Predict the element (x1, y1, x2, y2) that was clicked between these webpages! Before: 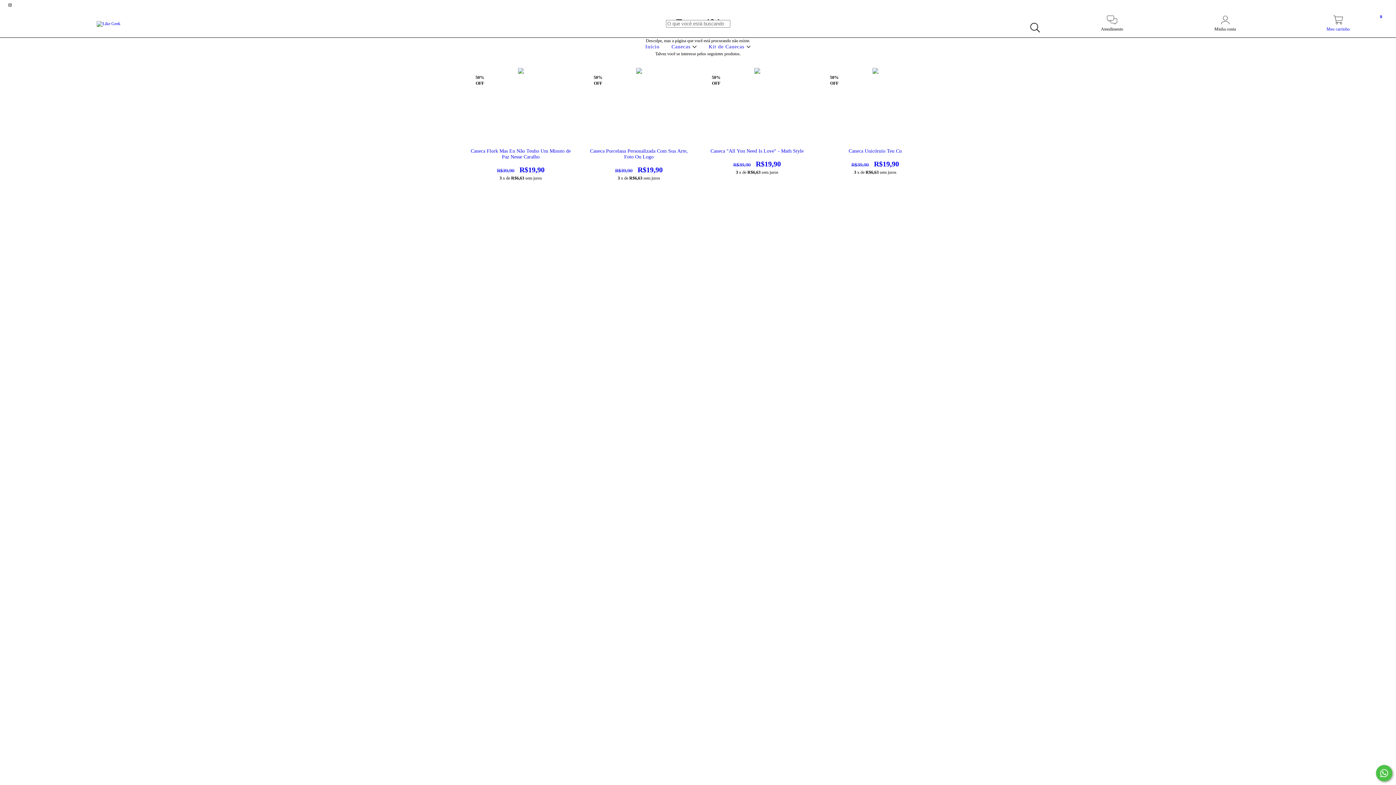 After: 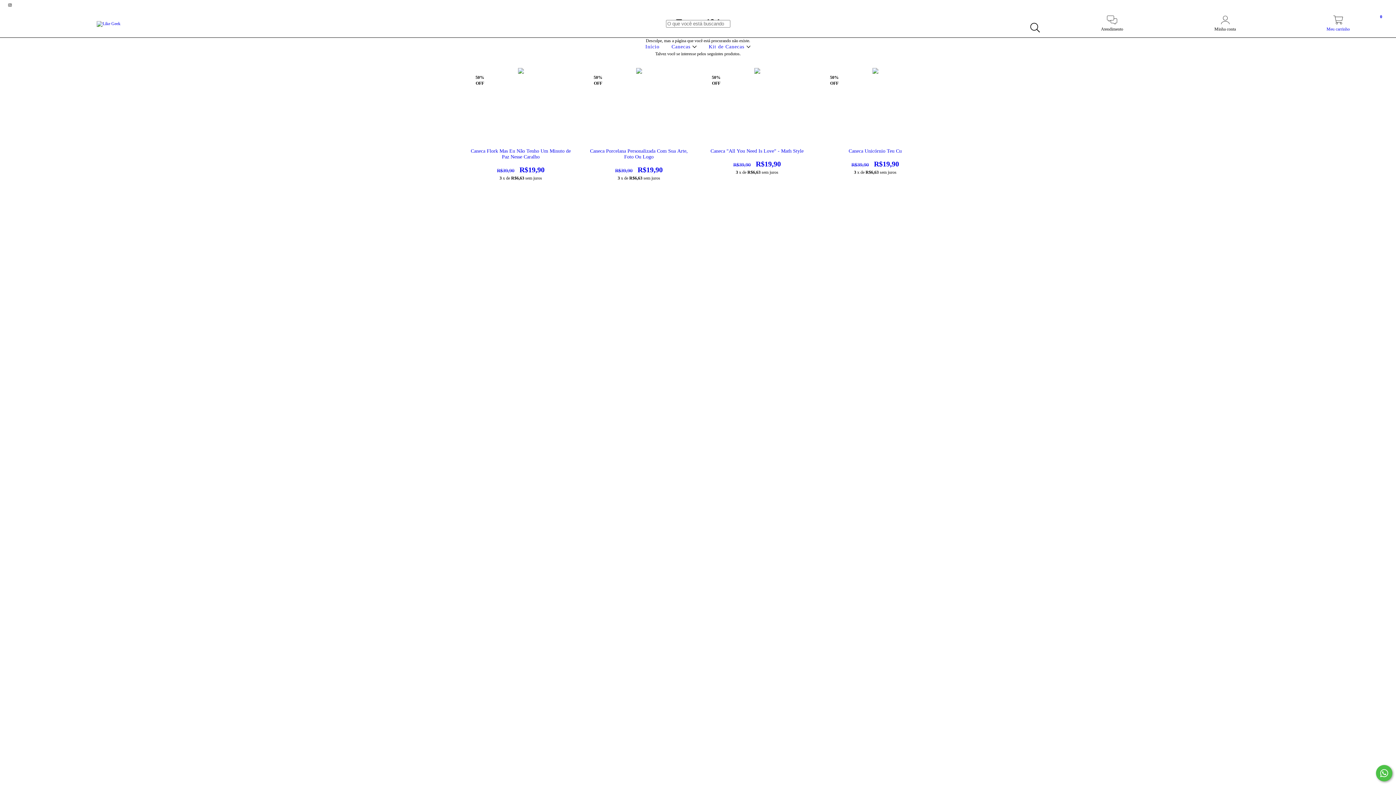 Action: label: instagram Like Geek bbox: (5, 2, 14, 7)